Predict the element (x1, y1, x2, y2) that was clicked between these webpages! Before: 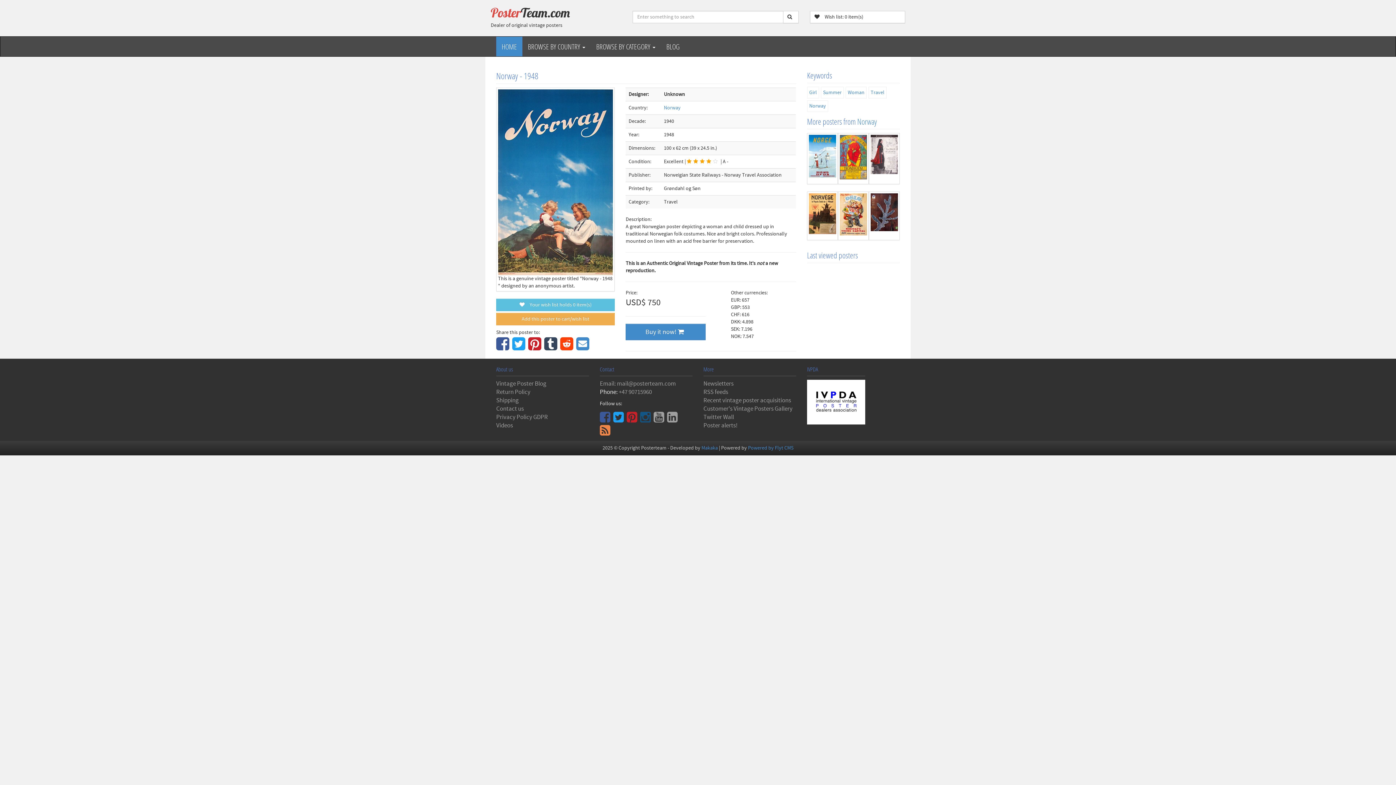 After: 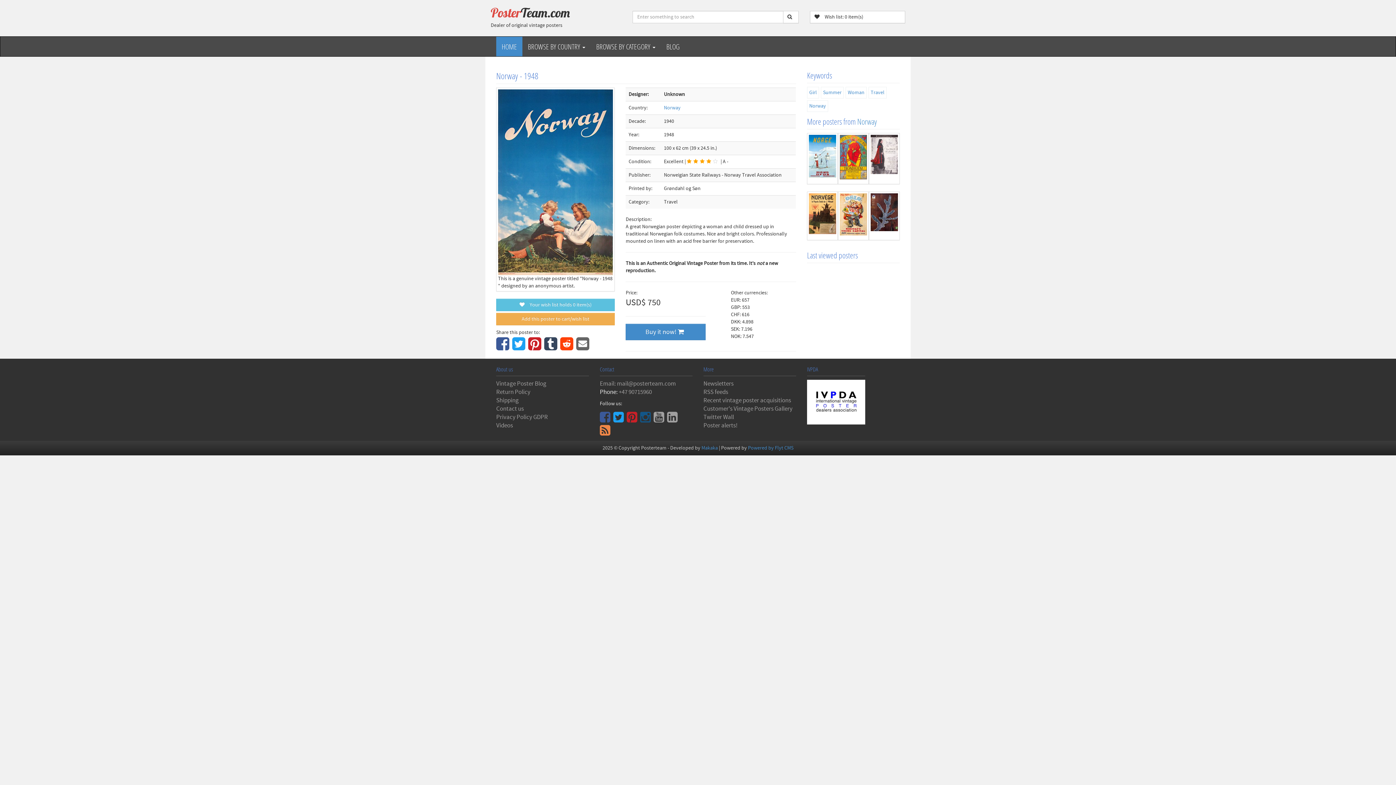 Action: bbox: (576, 344, 591, 351)